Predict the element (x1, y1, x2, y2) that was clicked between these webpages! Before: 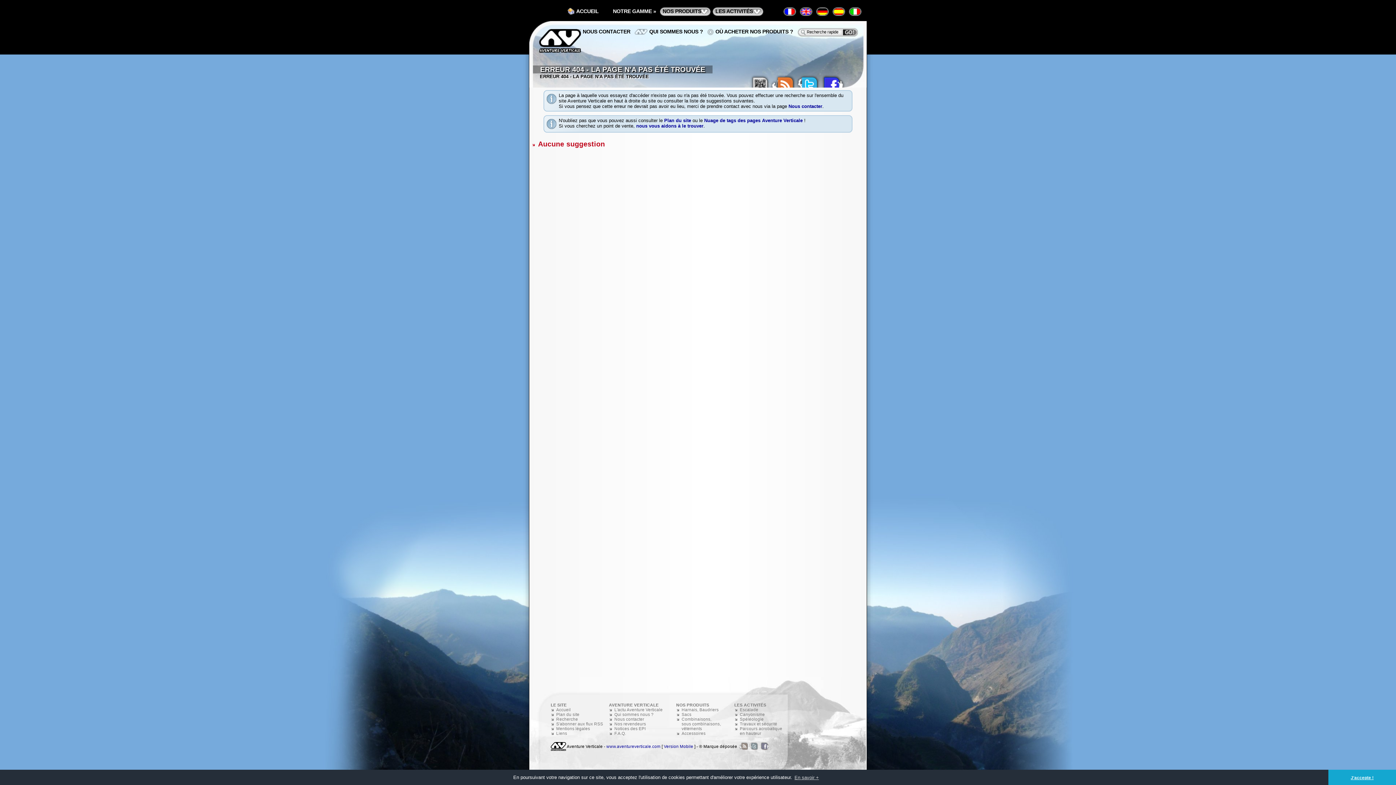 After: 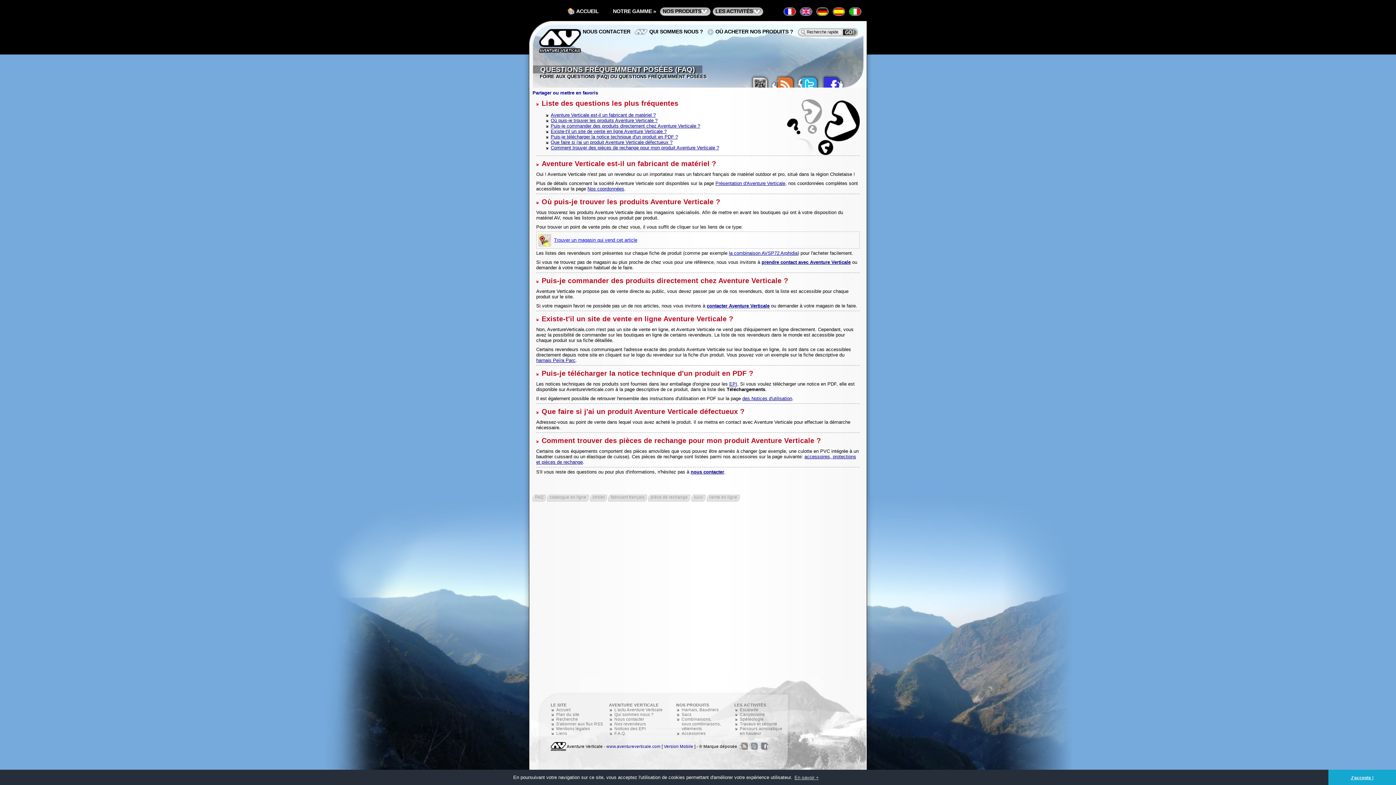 Action: label: nous vous aidons à le trouver bbox: (636, 123, 703, 128)